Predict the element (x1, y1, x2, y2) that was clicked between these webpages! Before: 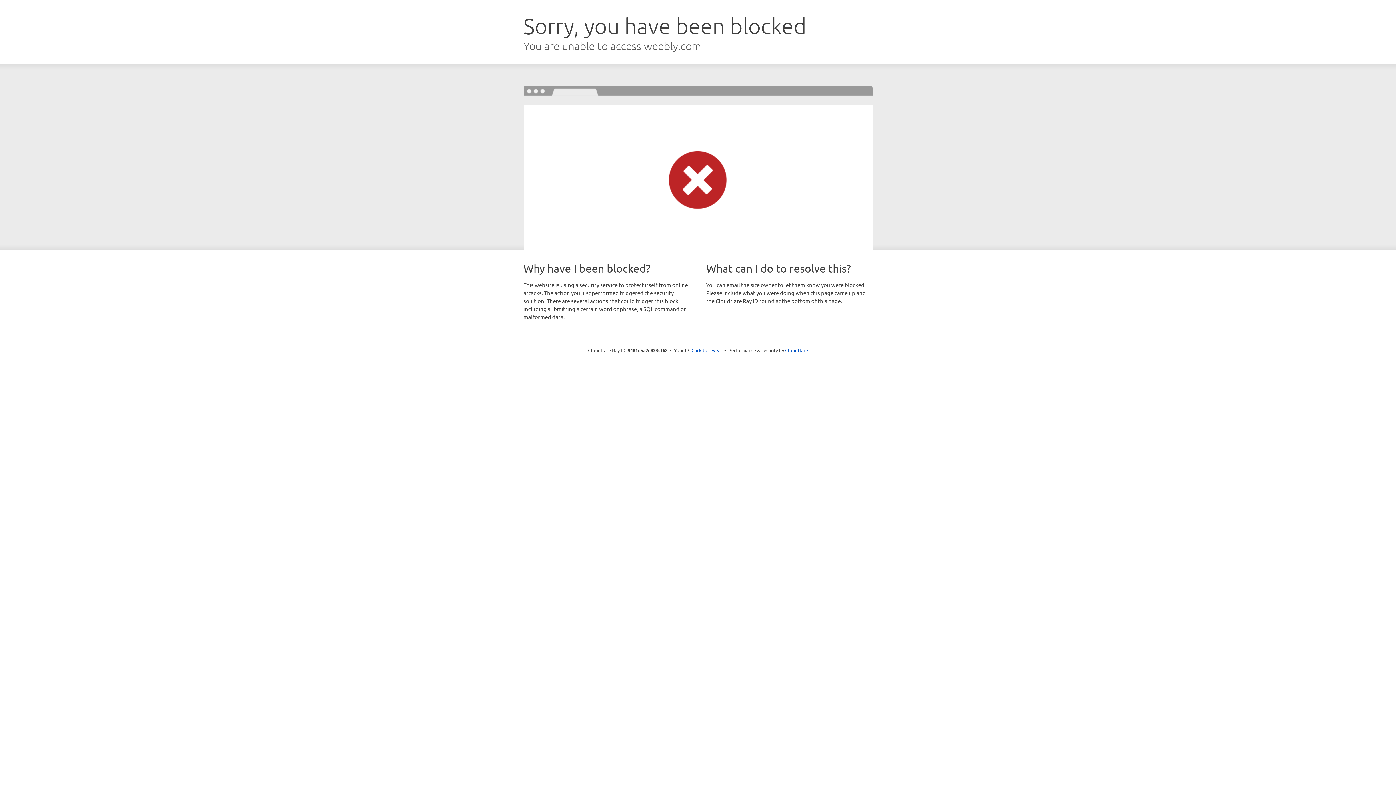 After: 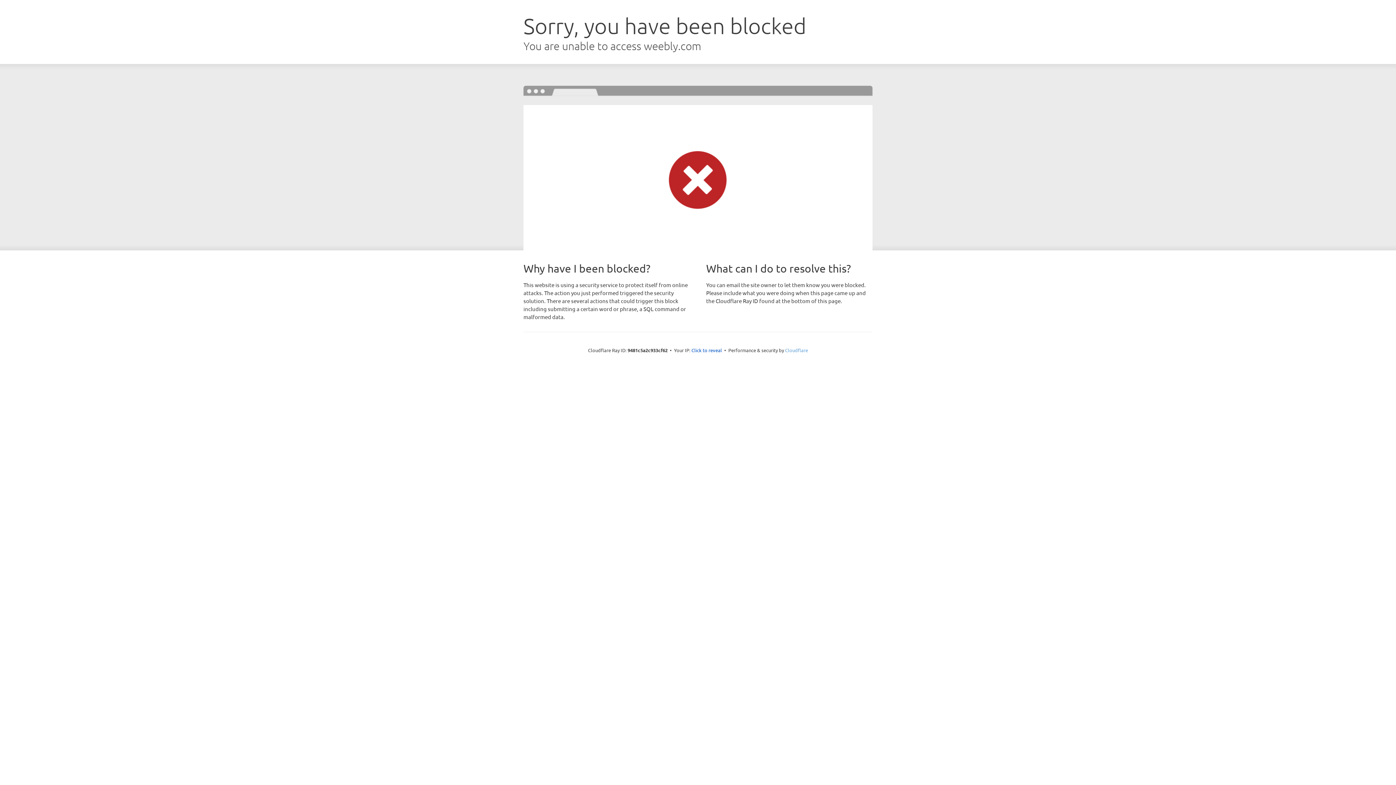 Action: label: Cloudflare bbox: (785, 347, 808, 353)